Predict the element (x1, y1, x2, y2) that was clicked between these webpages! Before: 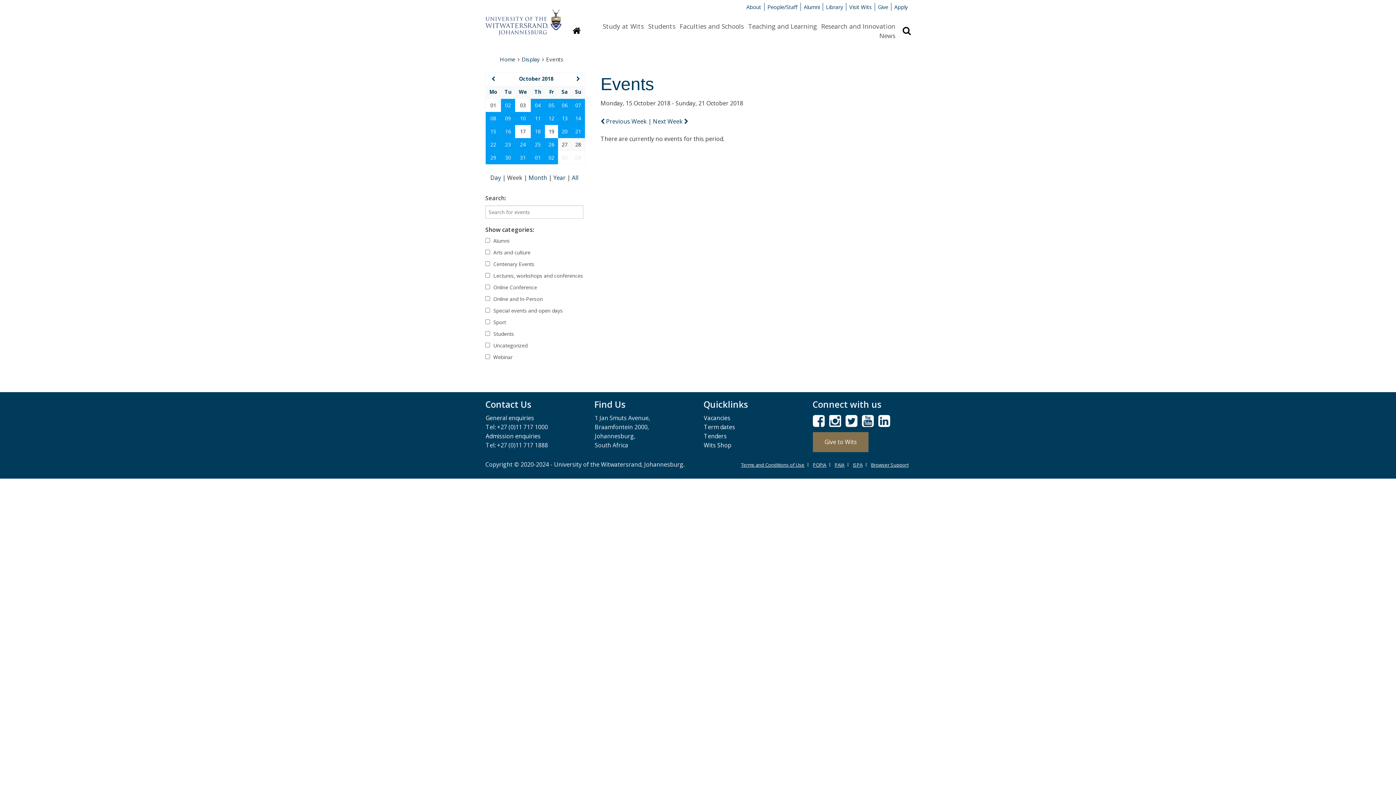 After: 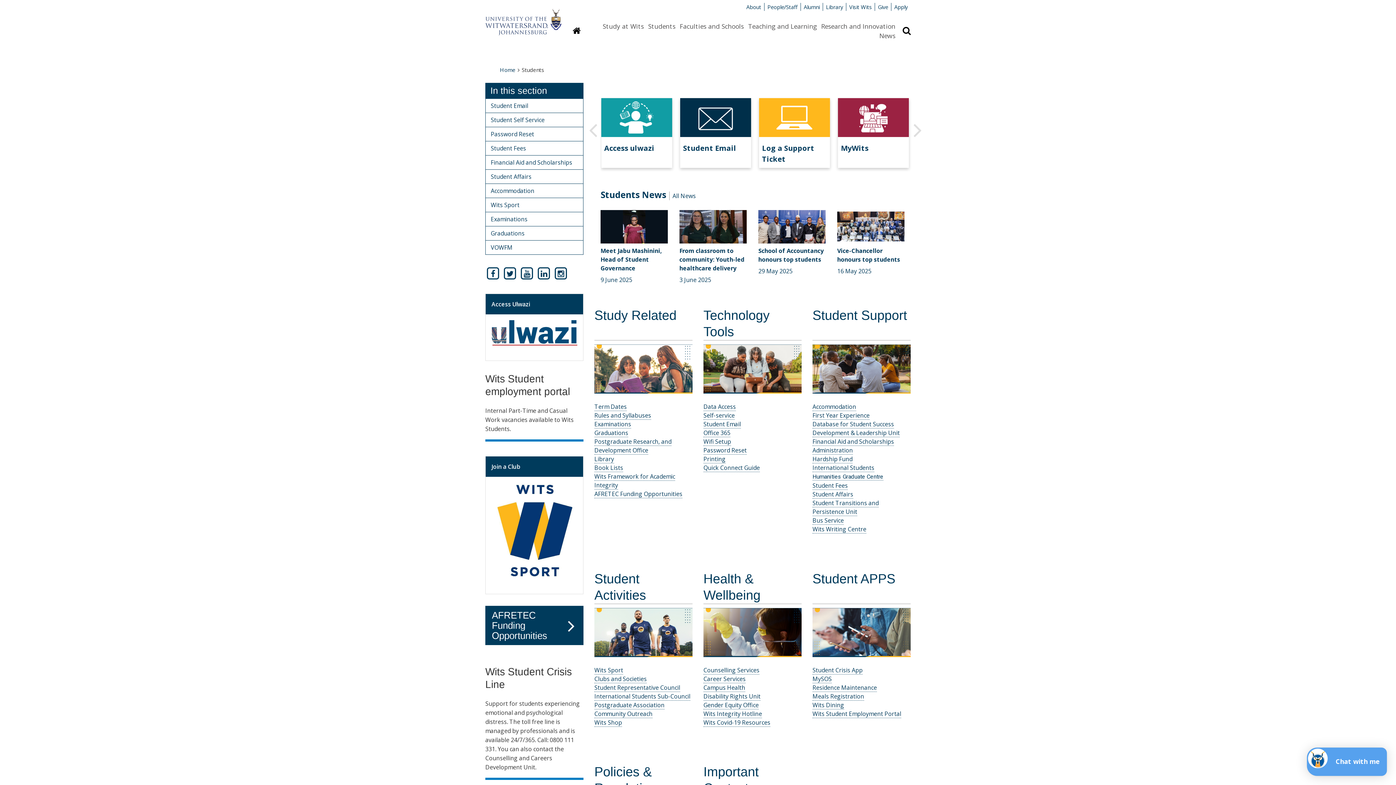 Action: label: Students bbox: (648, 21, 675, 30)